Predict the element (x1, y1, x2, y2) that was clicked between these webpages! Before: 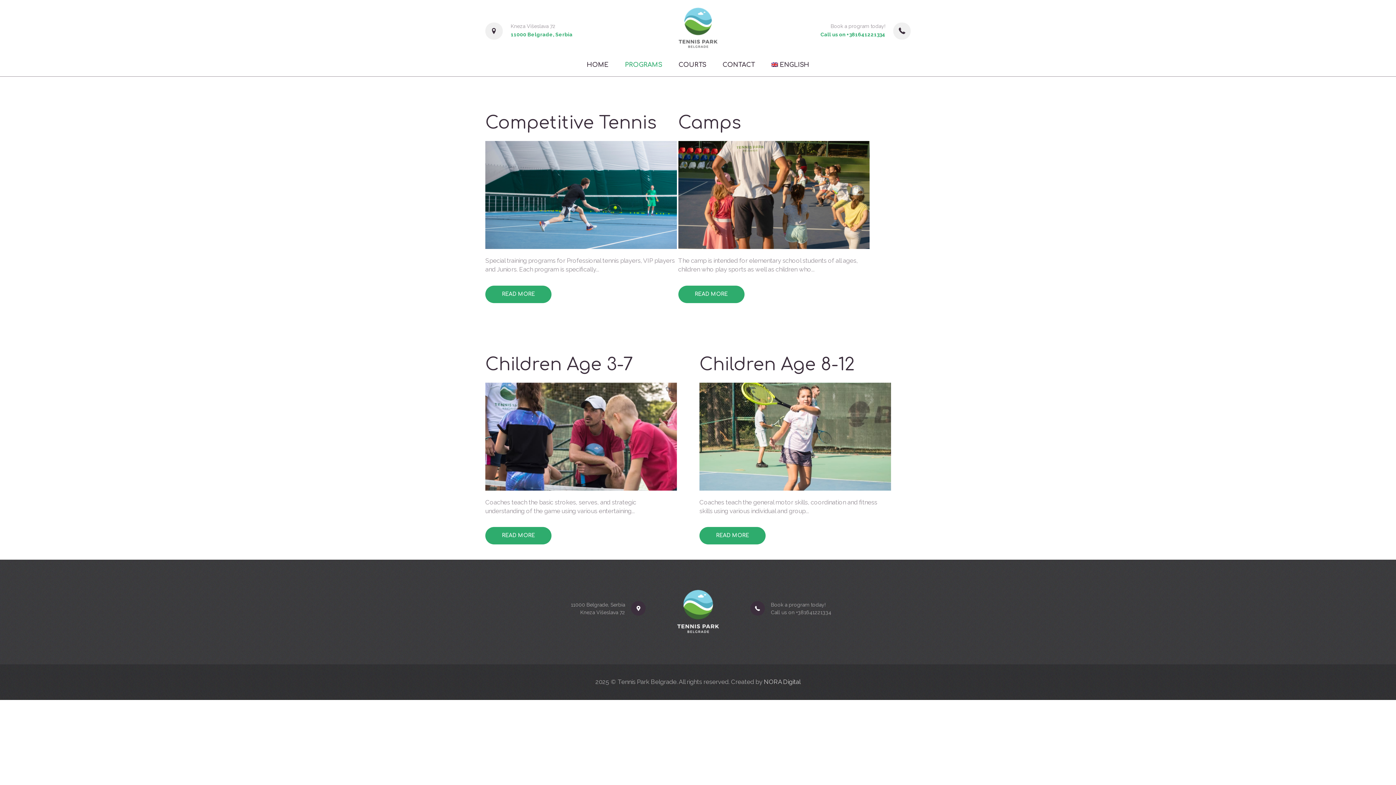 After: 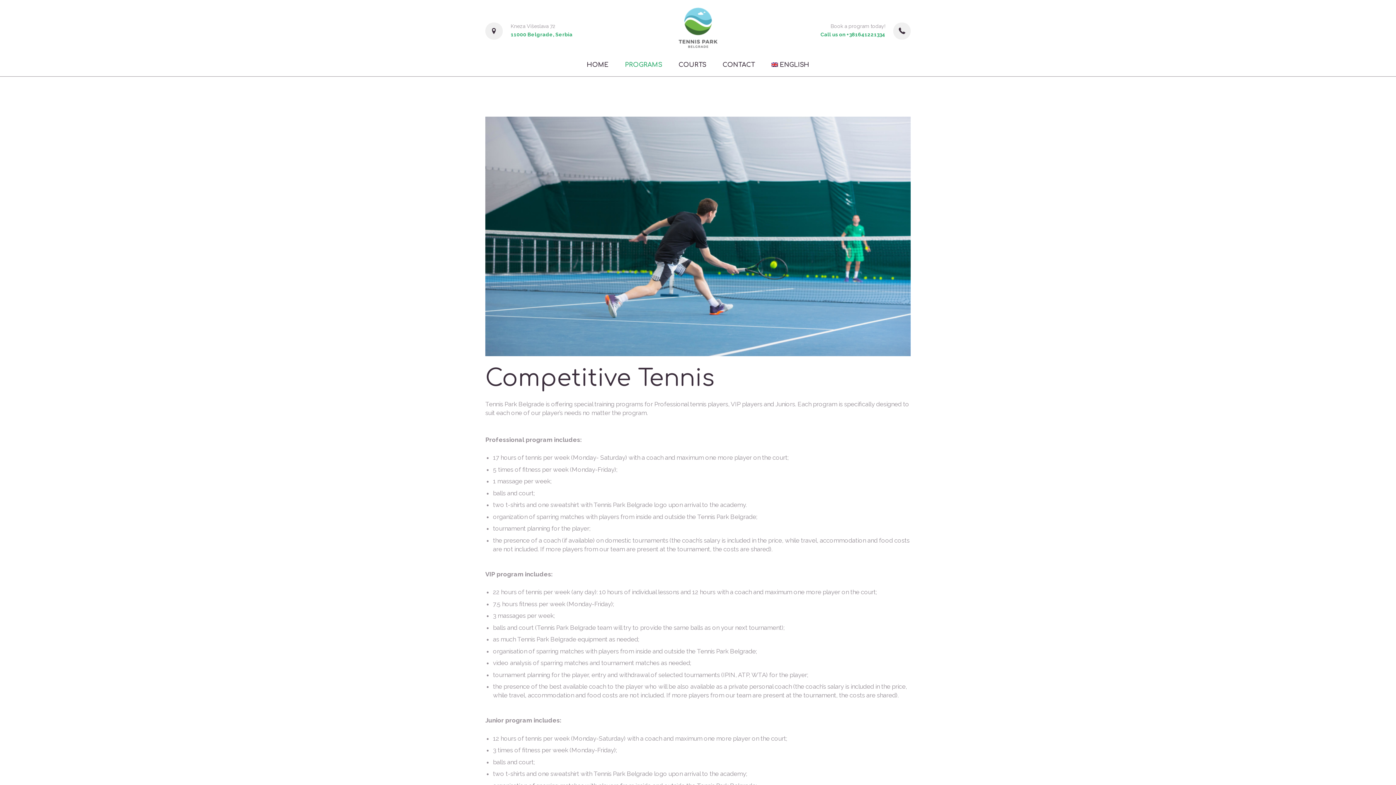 Action: bbox: (485, 141, 676, 249)